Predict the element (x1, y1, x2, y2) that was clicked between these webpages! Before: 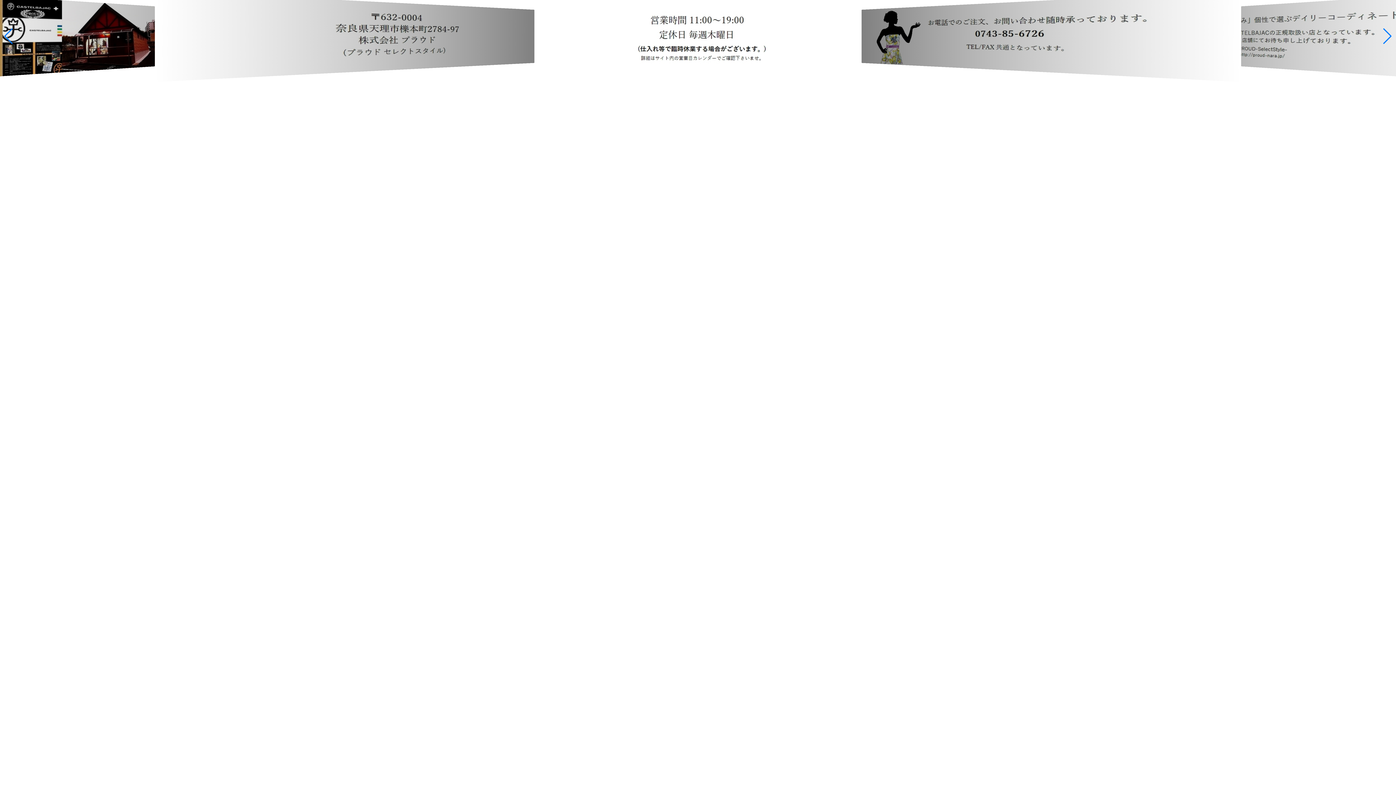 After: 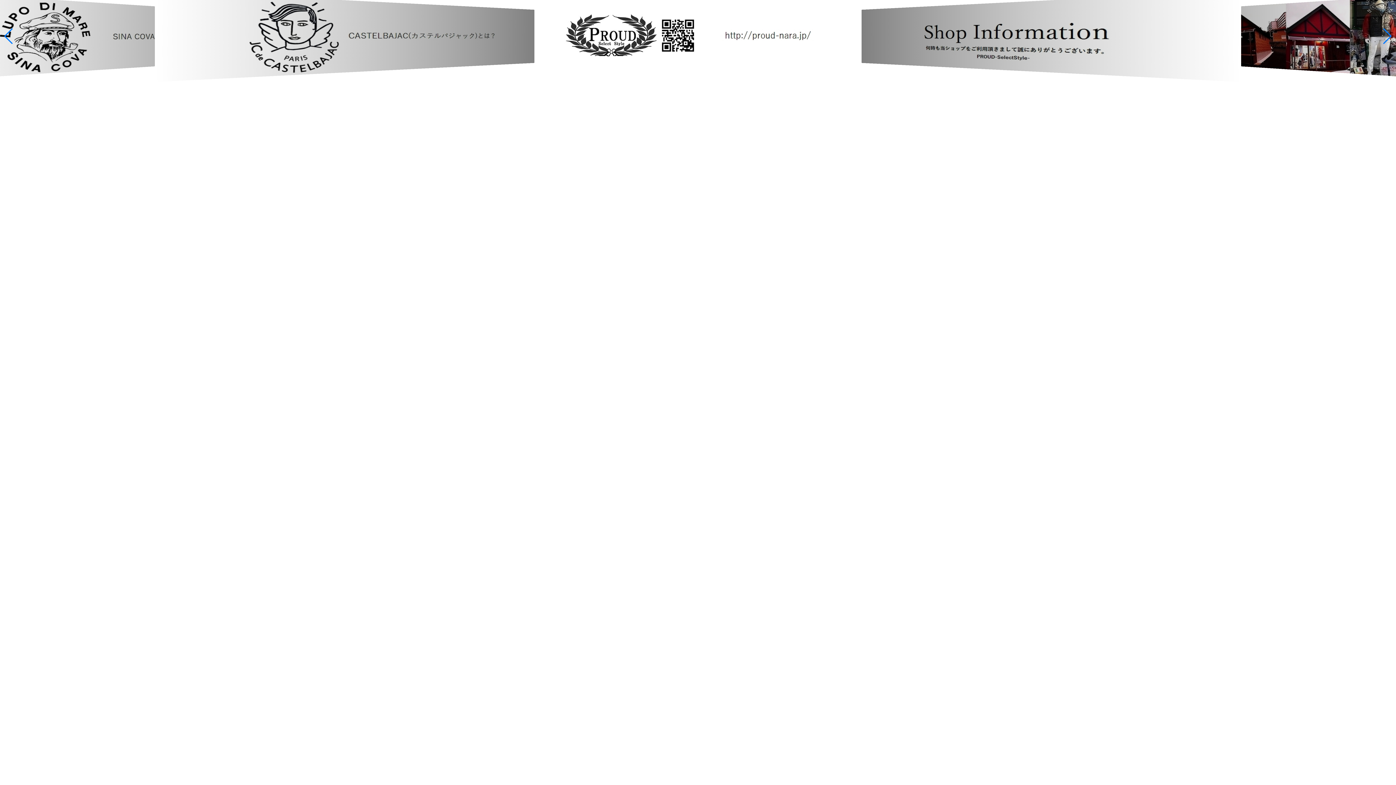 Action: bbox: (-87, 31, 253, 39)